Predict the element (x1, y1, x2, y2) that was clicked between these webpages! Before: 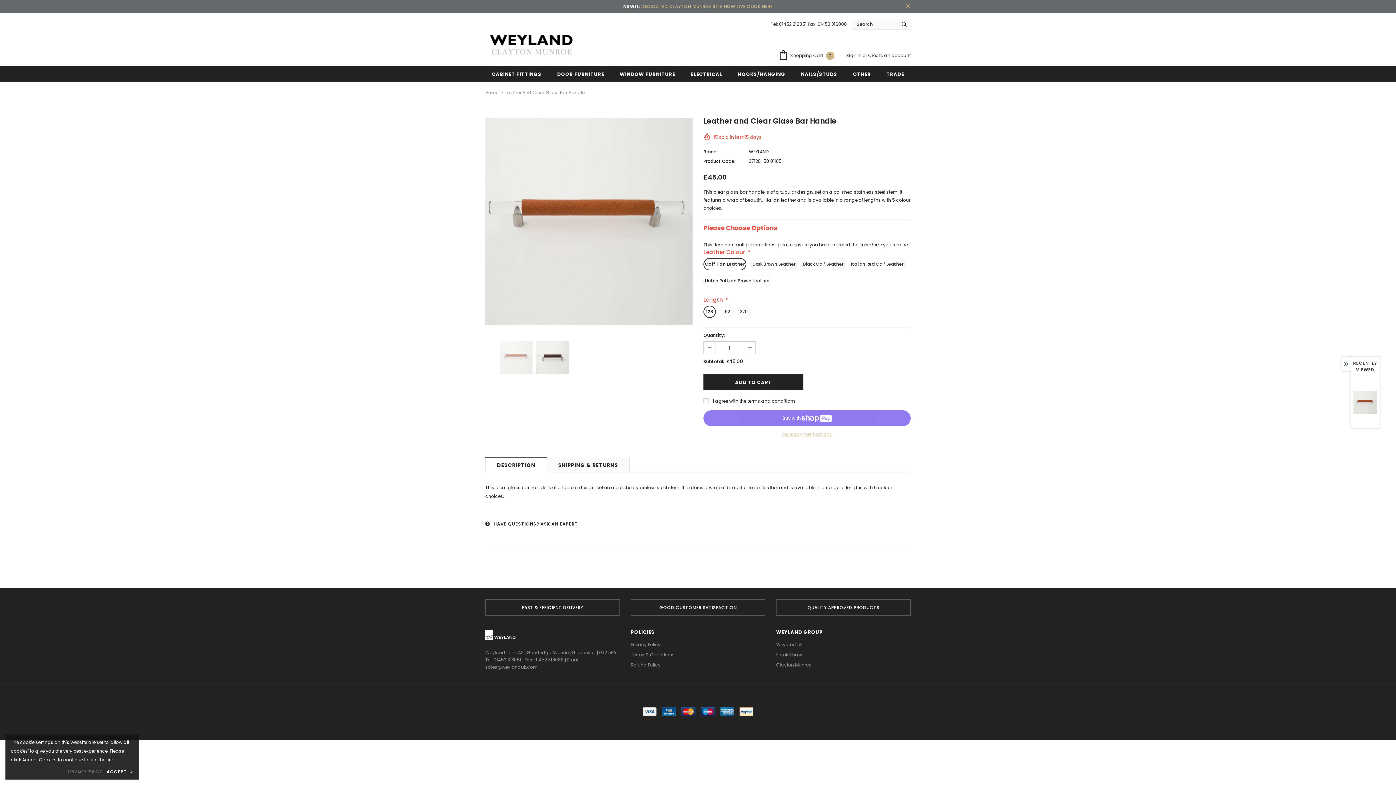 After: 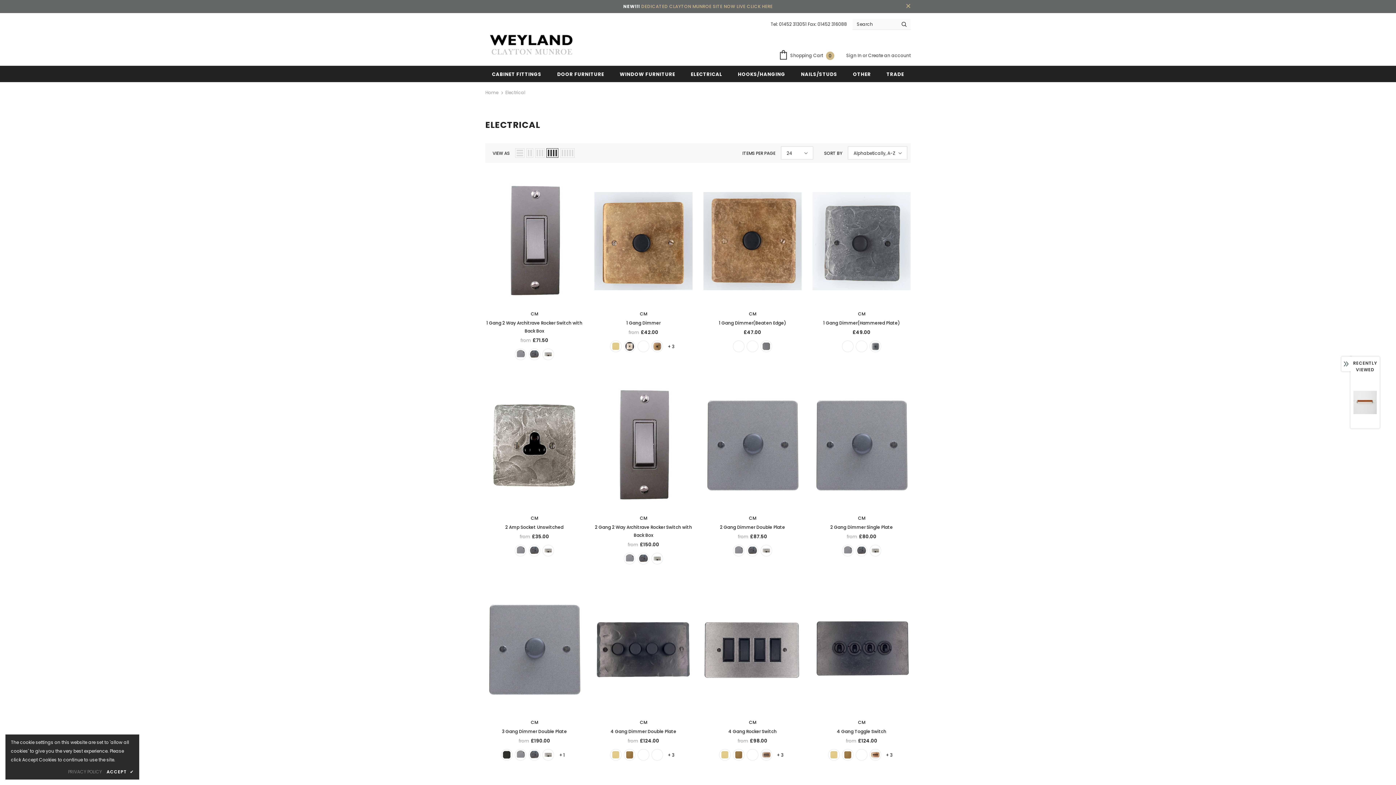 Action: label: ELECTRICAL bbox: (690, 65, 722, 82)